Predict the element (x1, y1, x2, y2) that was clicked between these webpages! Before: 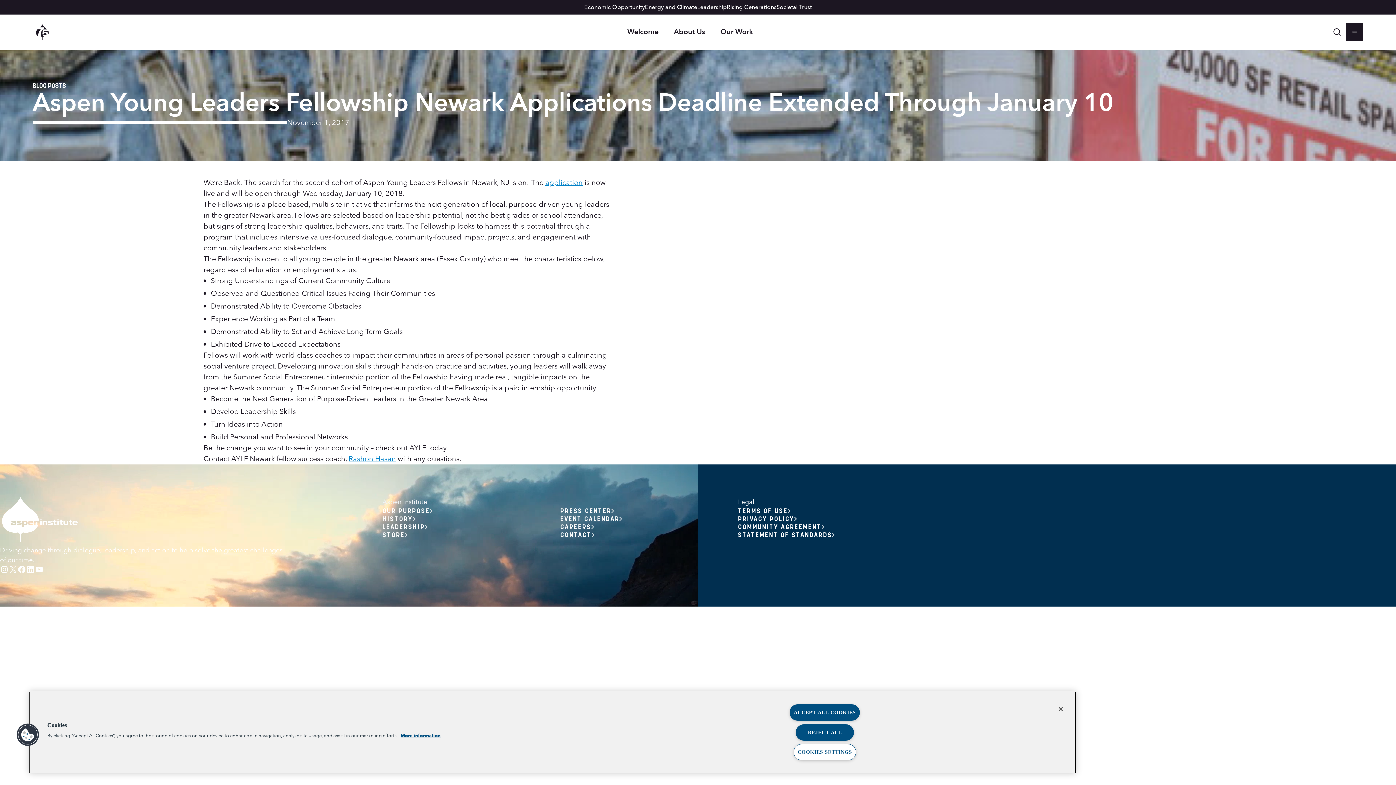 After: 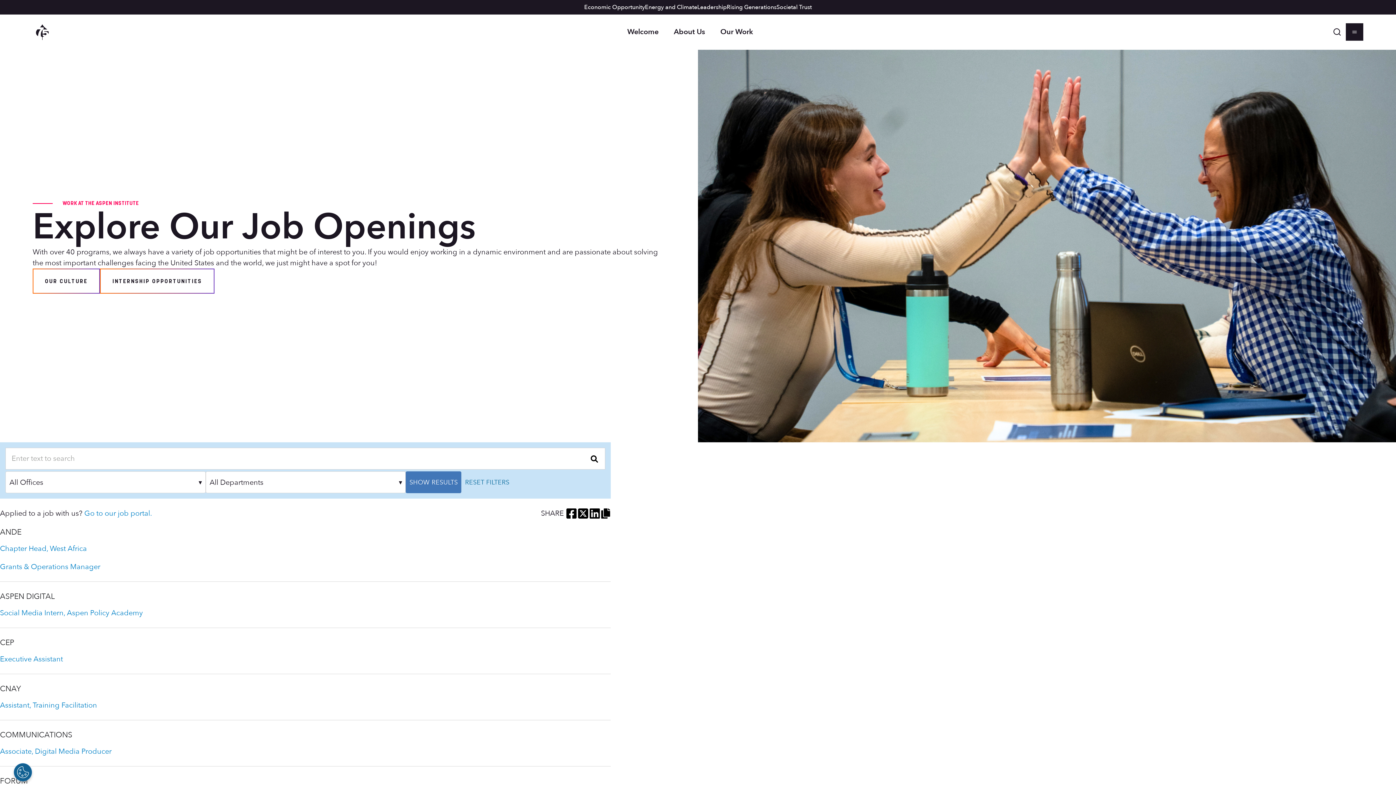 Action: label: CAREERS bbox: (560, 522, 594, 531)